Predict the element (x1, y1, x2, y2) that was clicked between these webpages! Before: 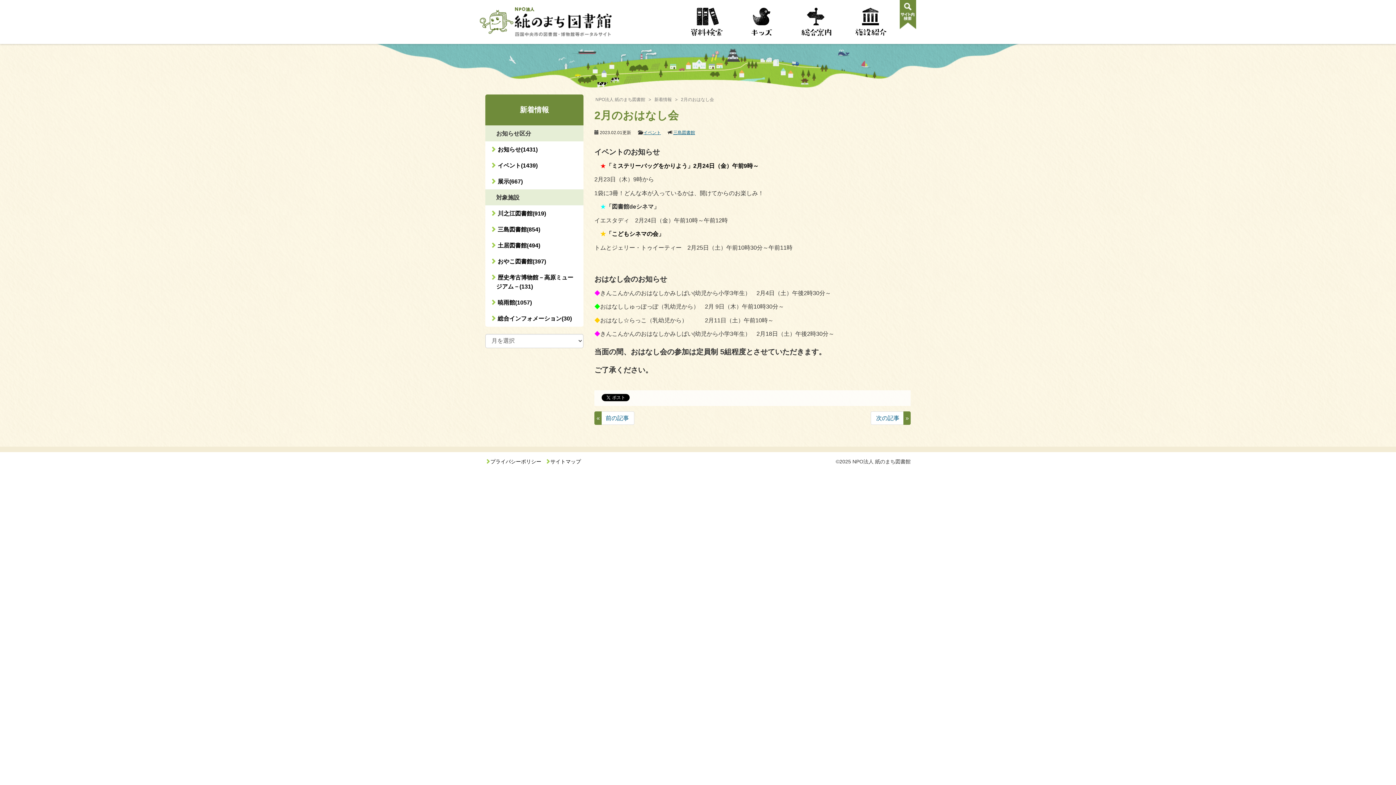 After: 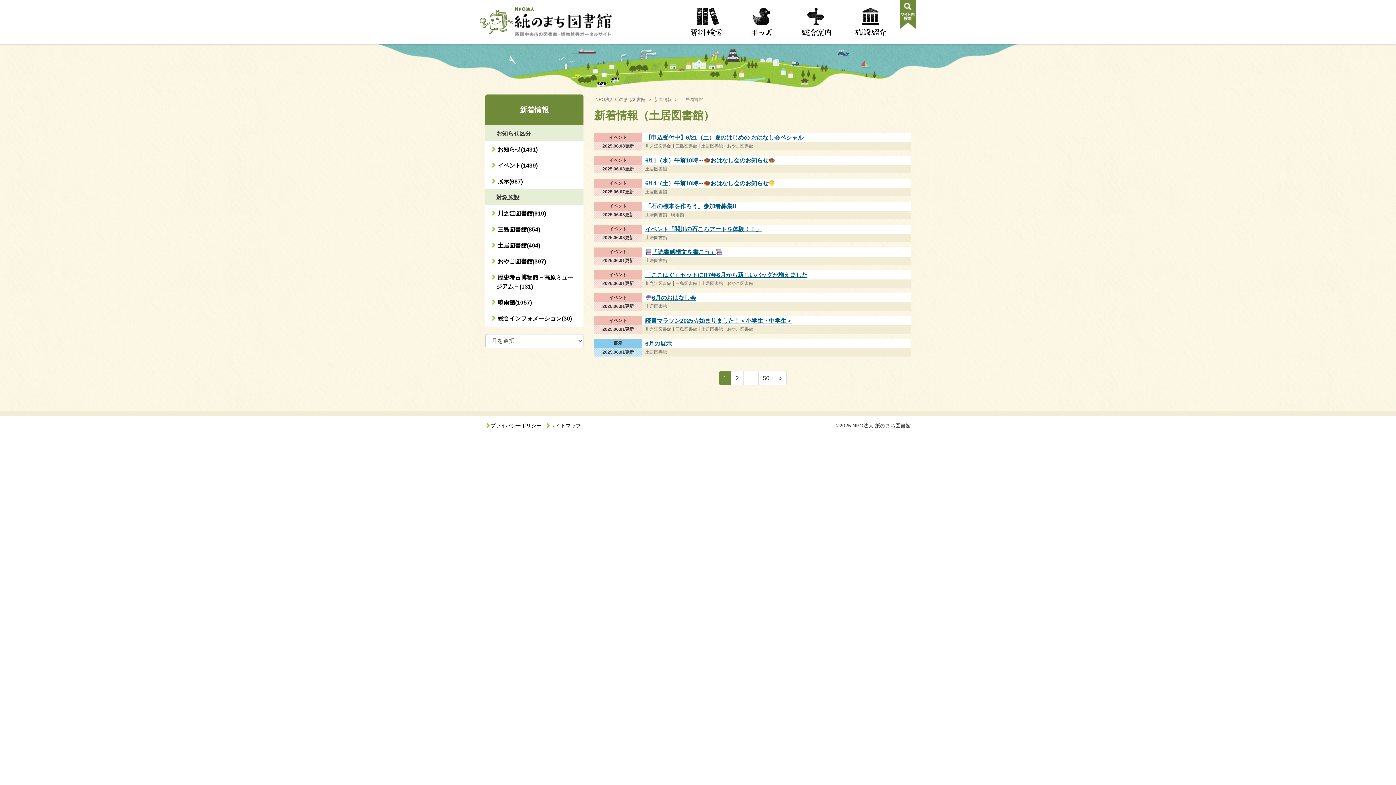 Action: label:  土居図書館(494) bbox: (496, 242, 540, 248)